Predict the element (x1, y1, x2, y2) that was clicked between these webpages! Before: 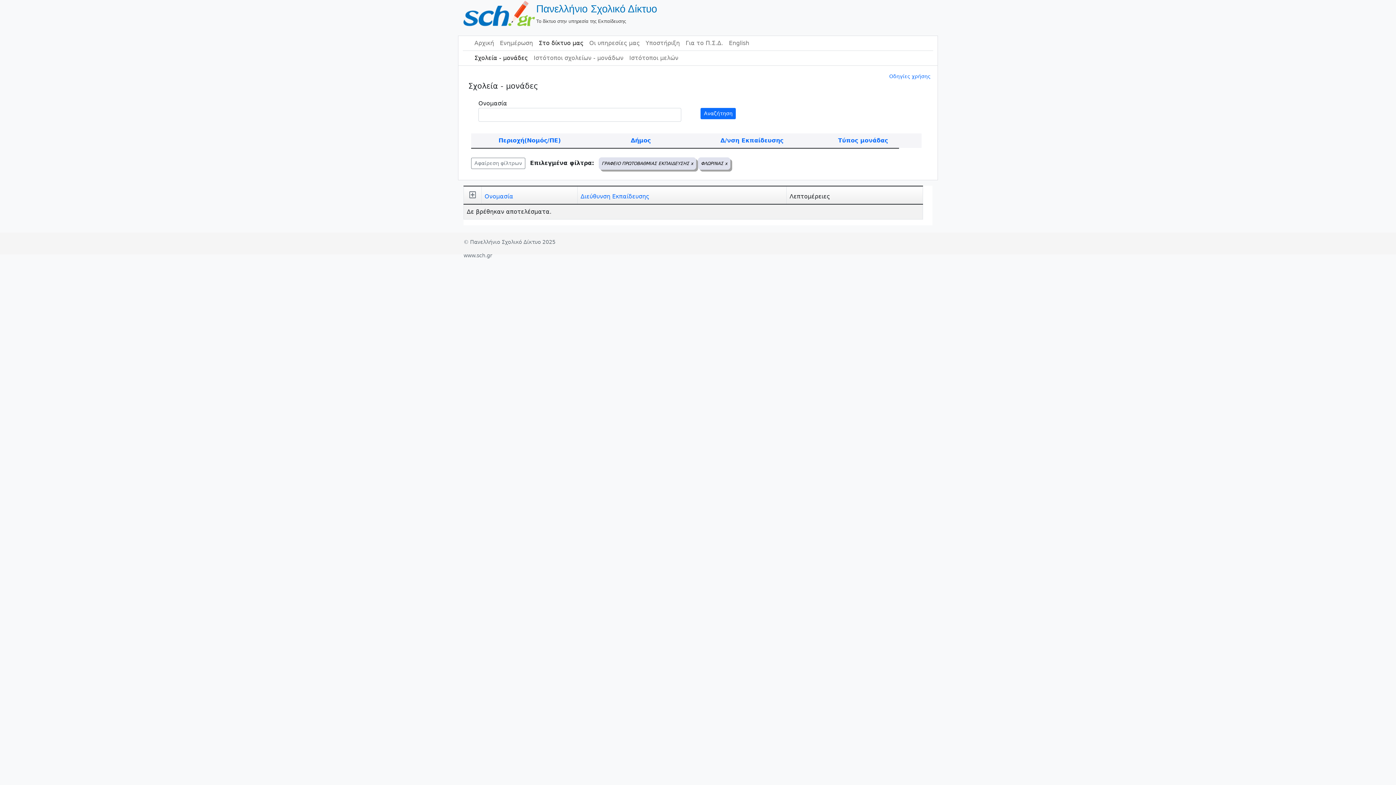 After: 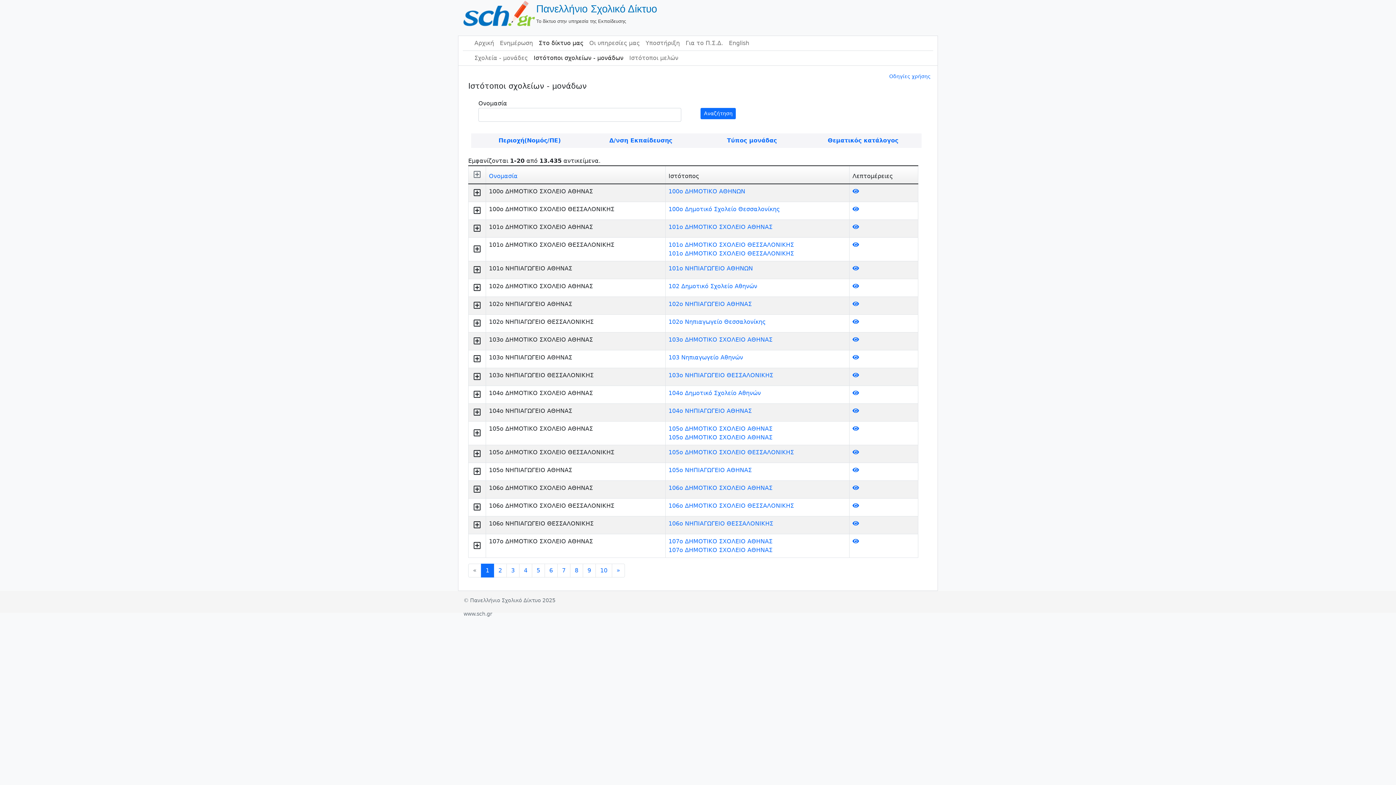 Action: label: Ιστότοποι σχολείων - μονάδων bbox: (530, 50, 626, 65)